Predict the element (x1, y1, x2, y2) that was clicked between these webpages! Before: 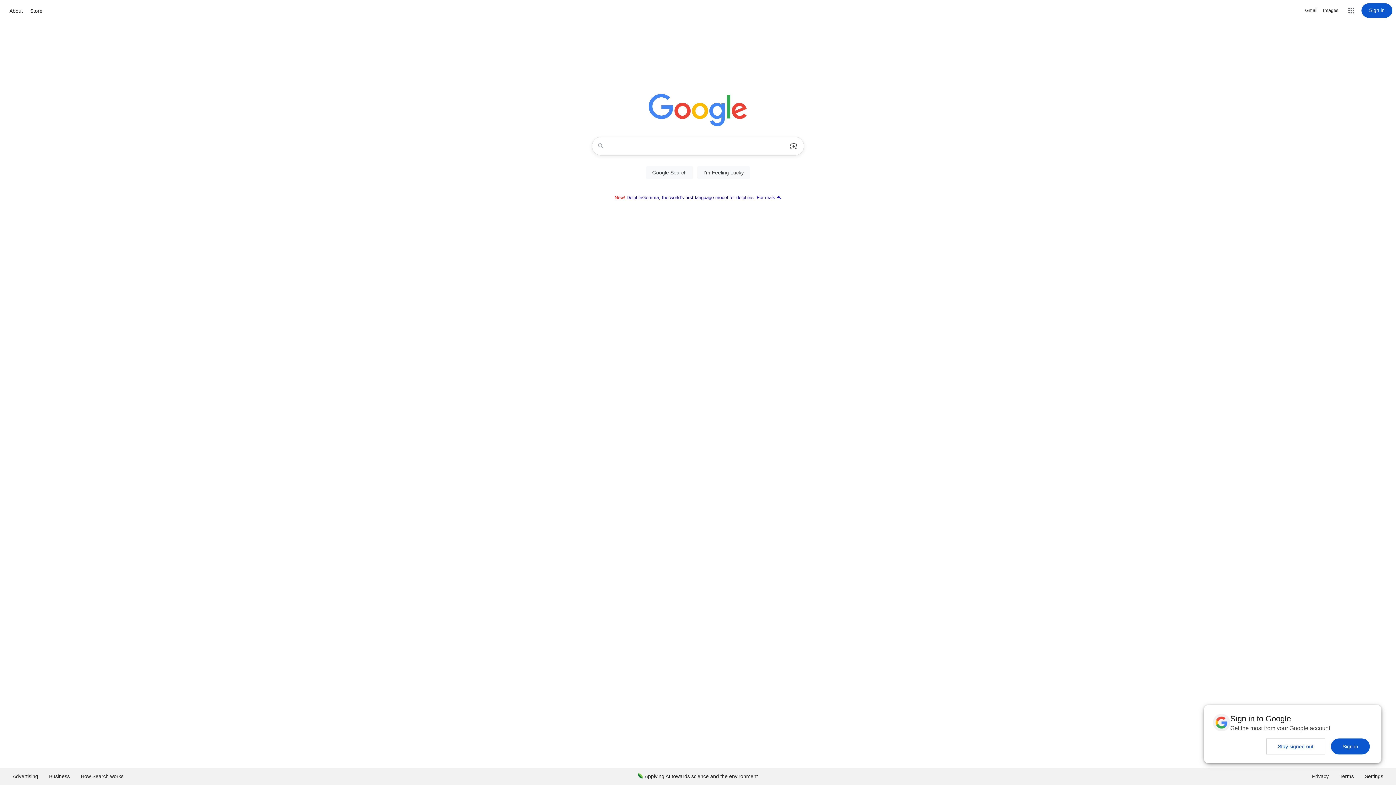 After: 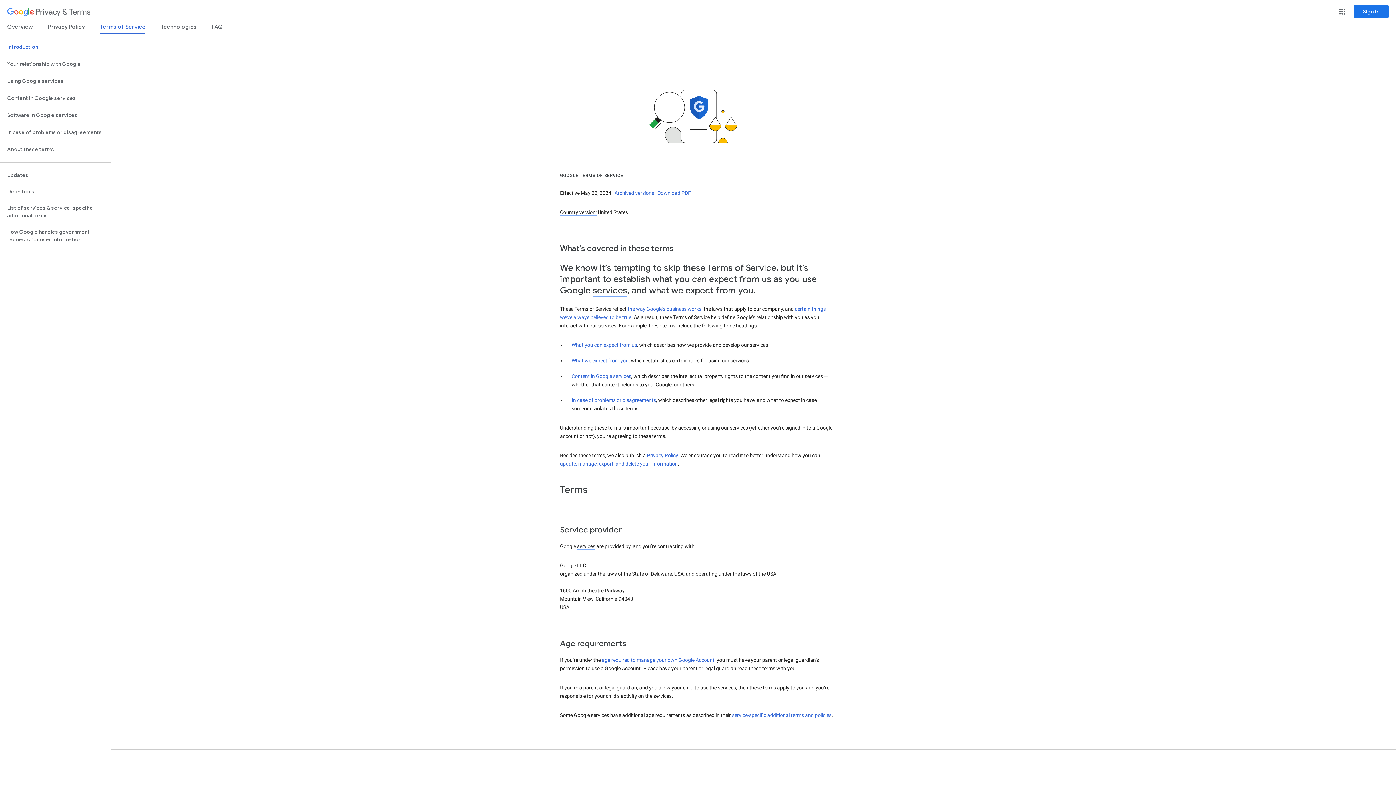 Action: bbox: (1334, 768, 1359, 785) label: Terms